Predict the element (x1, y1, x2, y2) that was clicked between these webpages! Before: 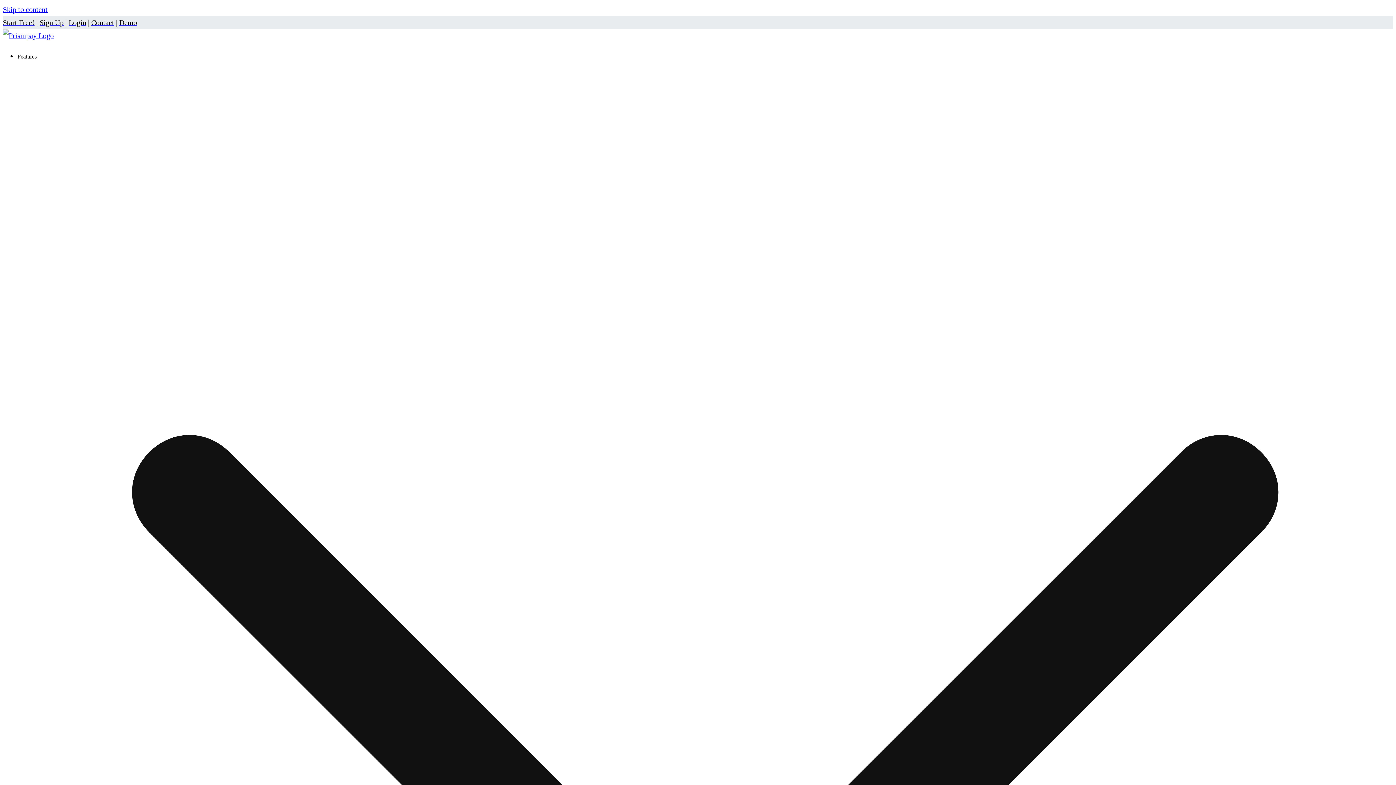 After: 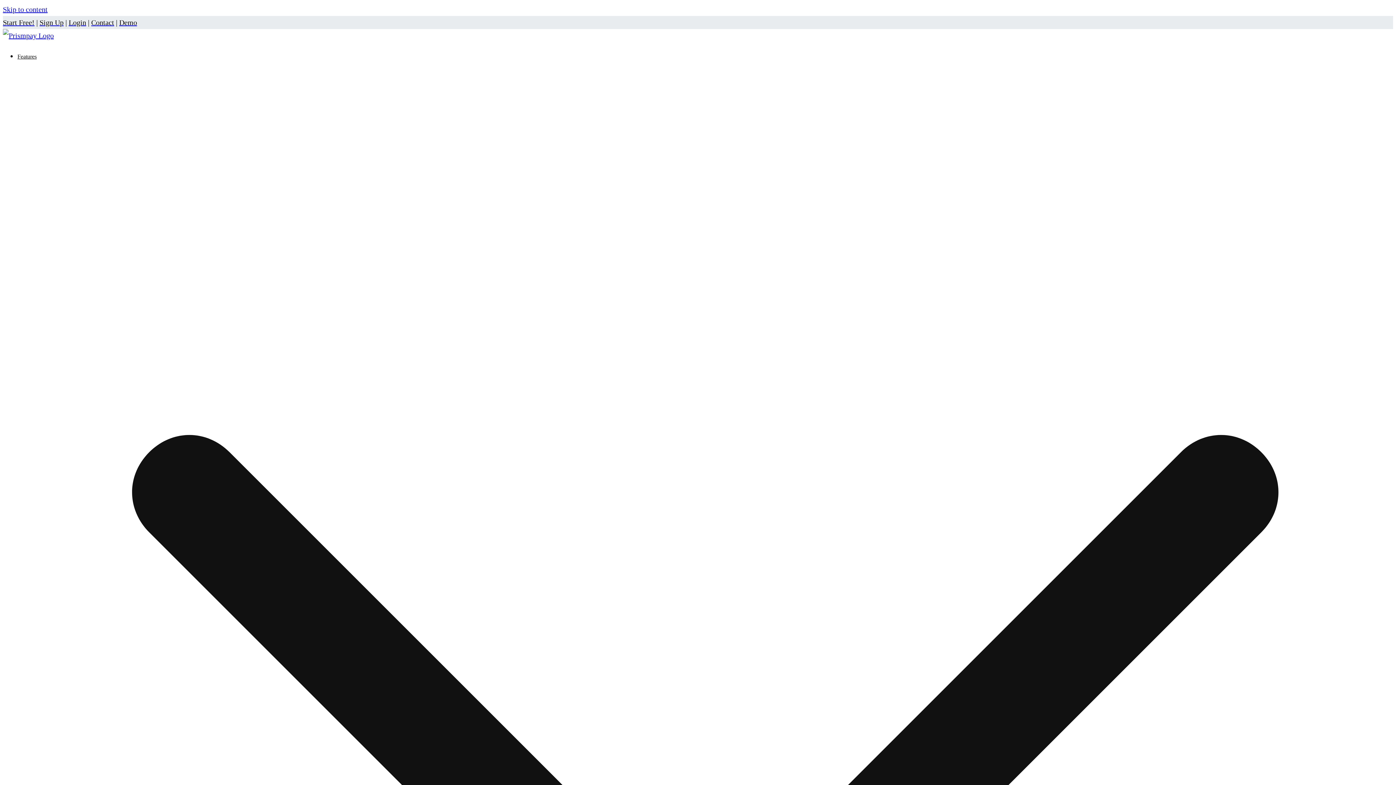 Action: bbox: (91, 18, 114, 26) label: Contact